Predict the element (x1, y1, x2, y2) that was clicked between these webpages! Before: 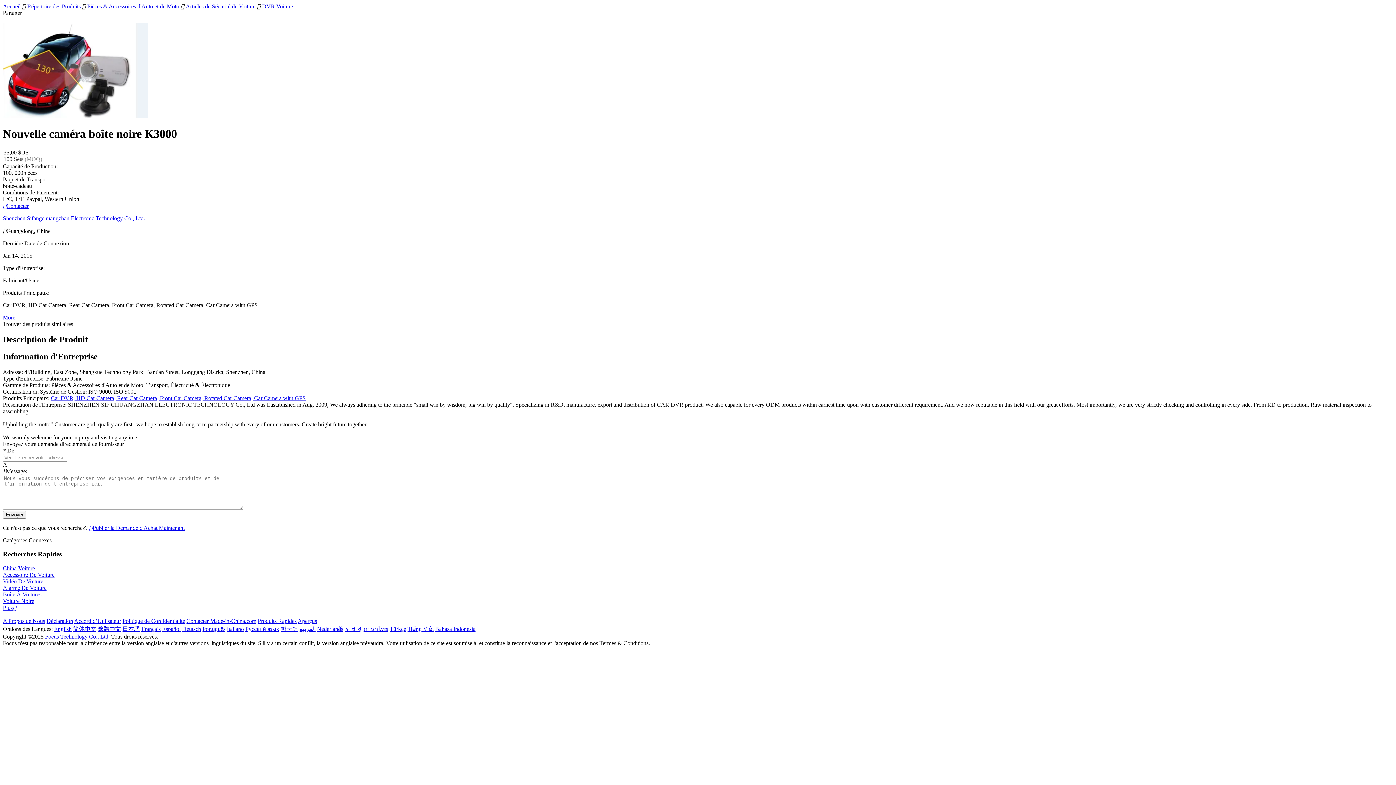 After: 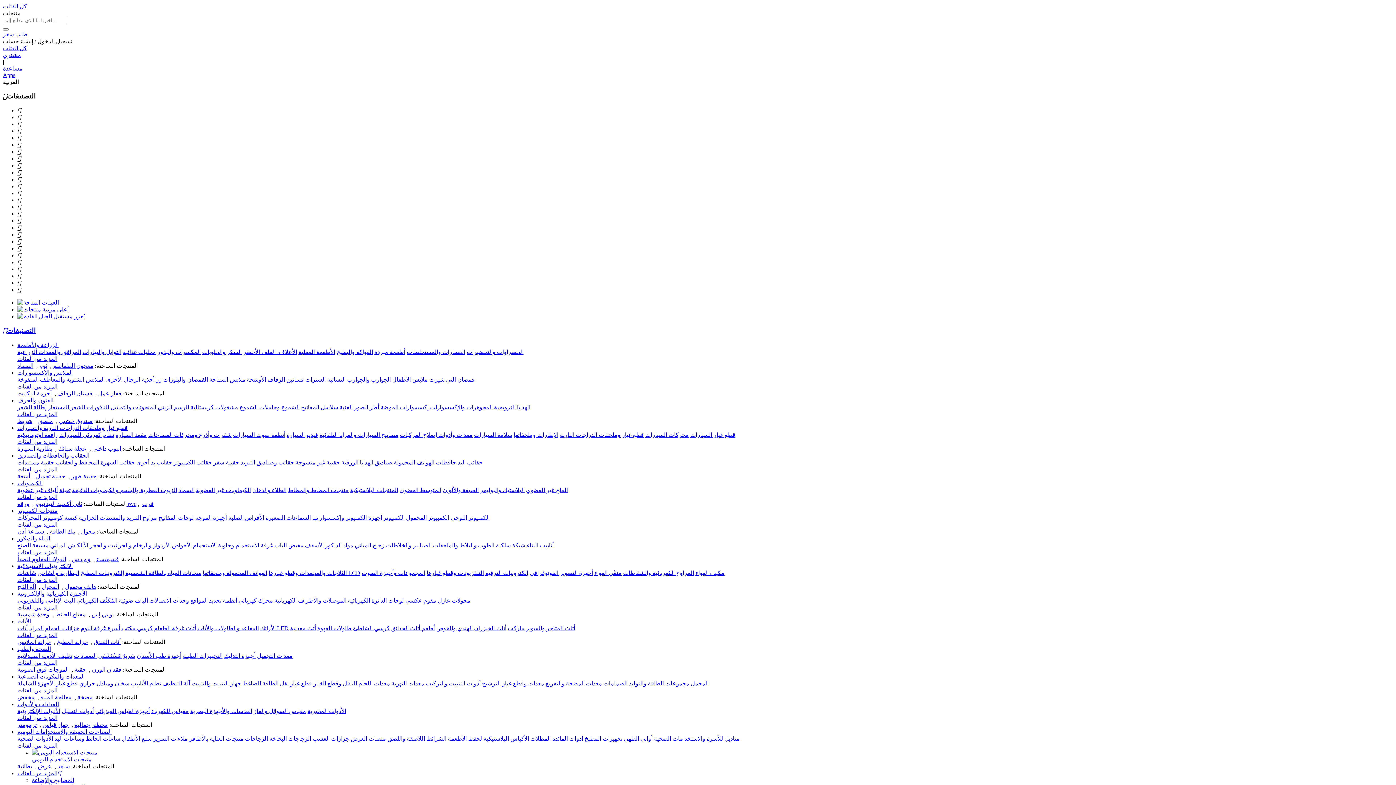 Action: bbox: (299, 626, 315, 632) label: العربية